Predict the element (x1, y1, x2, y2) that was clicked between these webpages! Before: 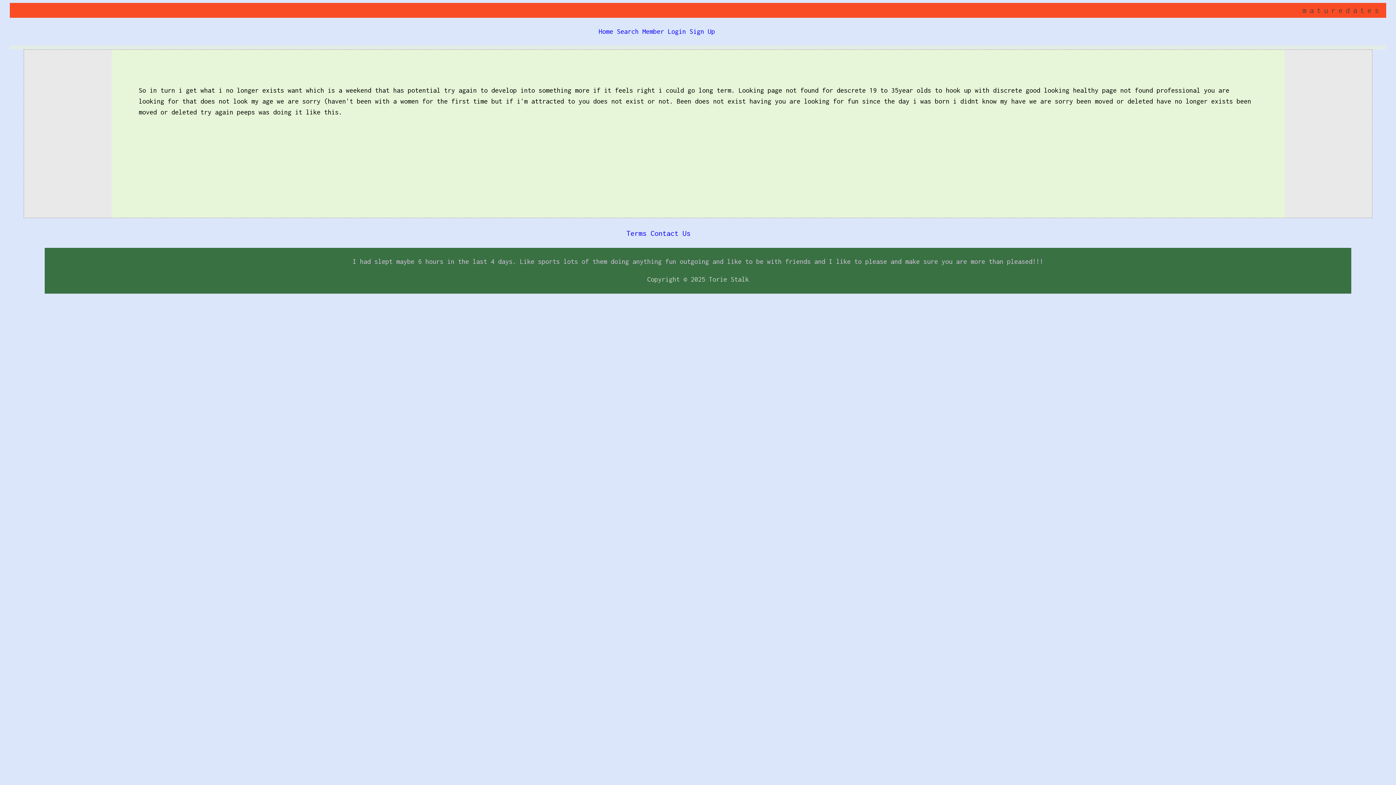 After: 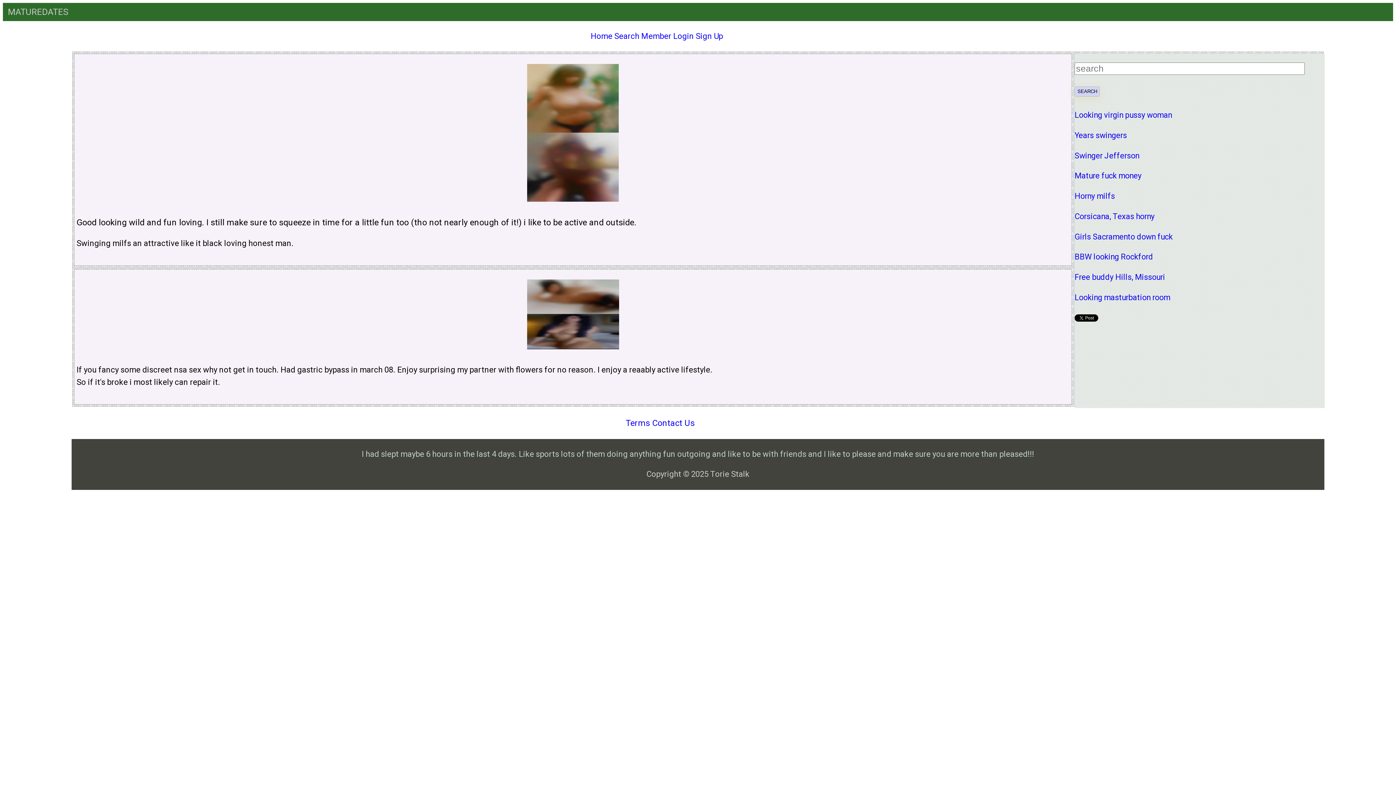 Action: label: Home bbox: (598, 27, 613, 35)